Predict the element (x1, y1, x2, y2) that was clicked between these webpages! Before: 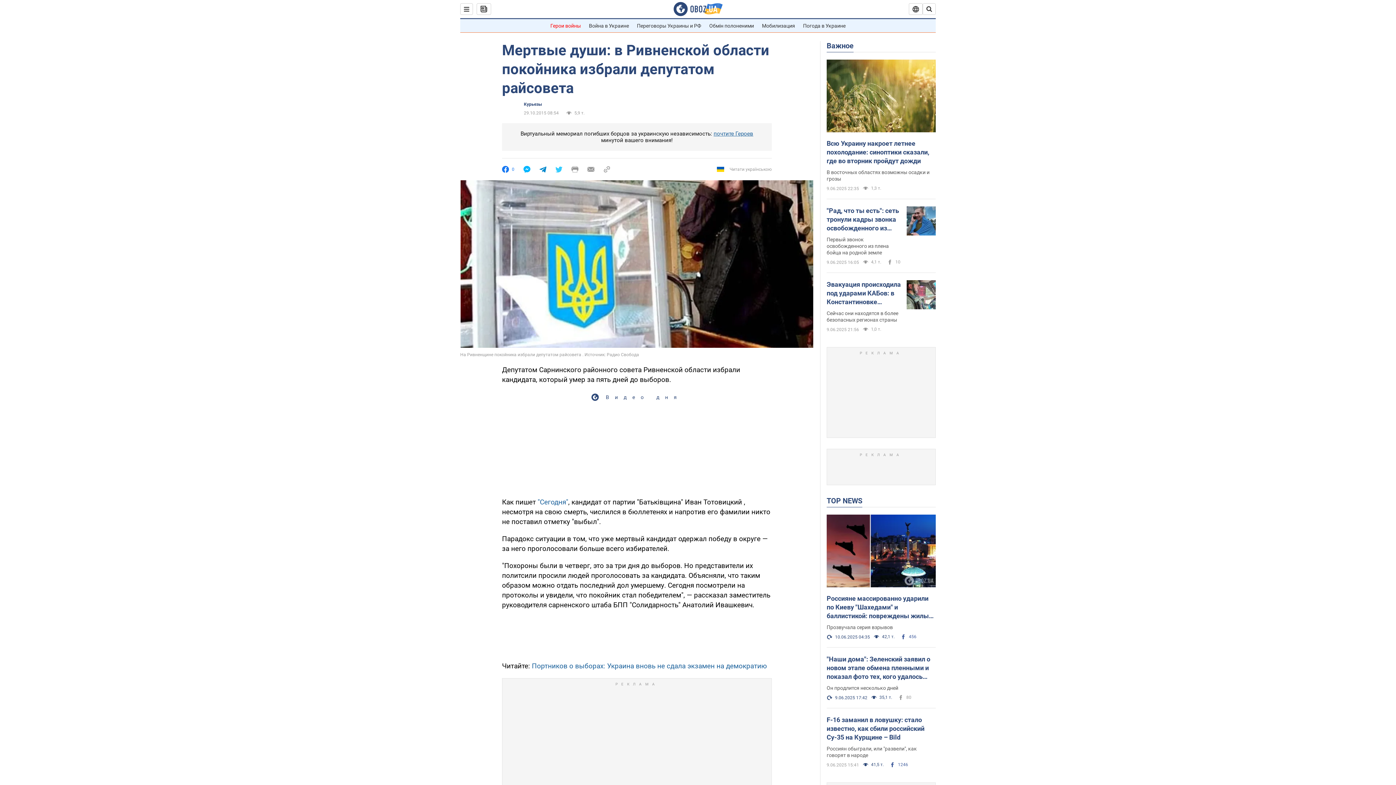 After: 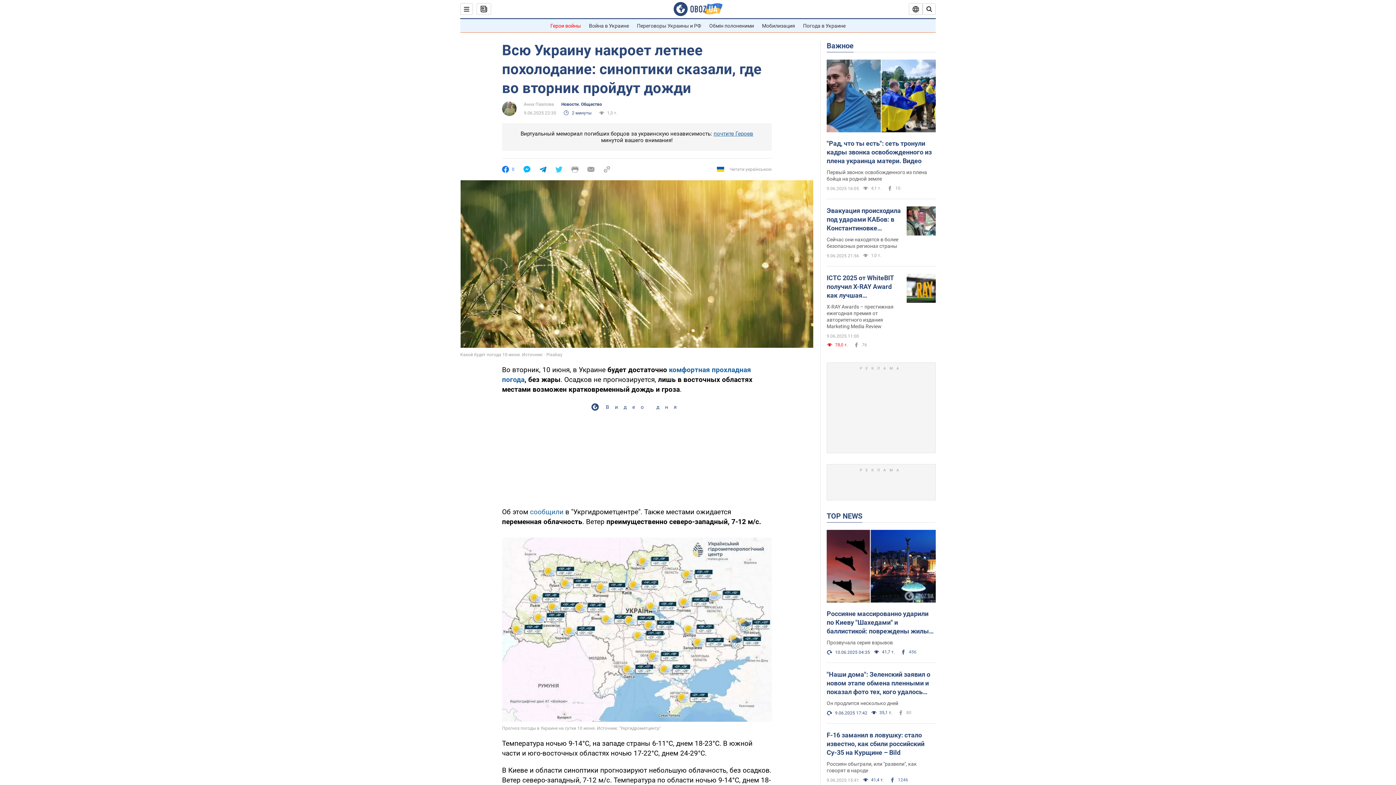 Action: bbox: (826, 59, 936, 133)